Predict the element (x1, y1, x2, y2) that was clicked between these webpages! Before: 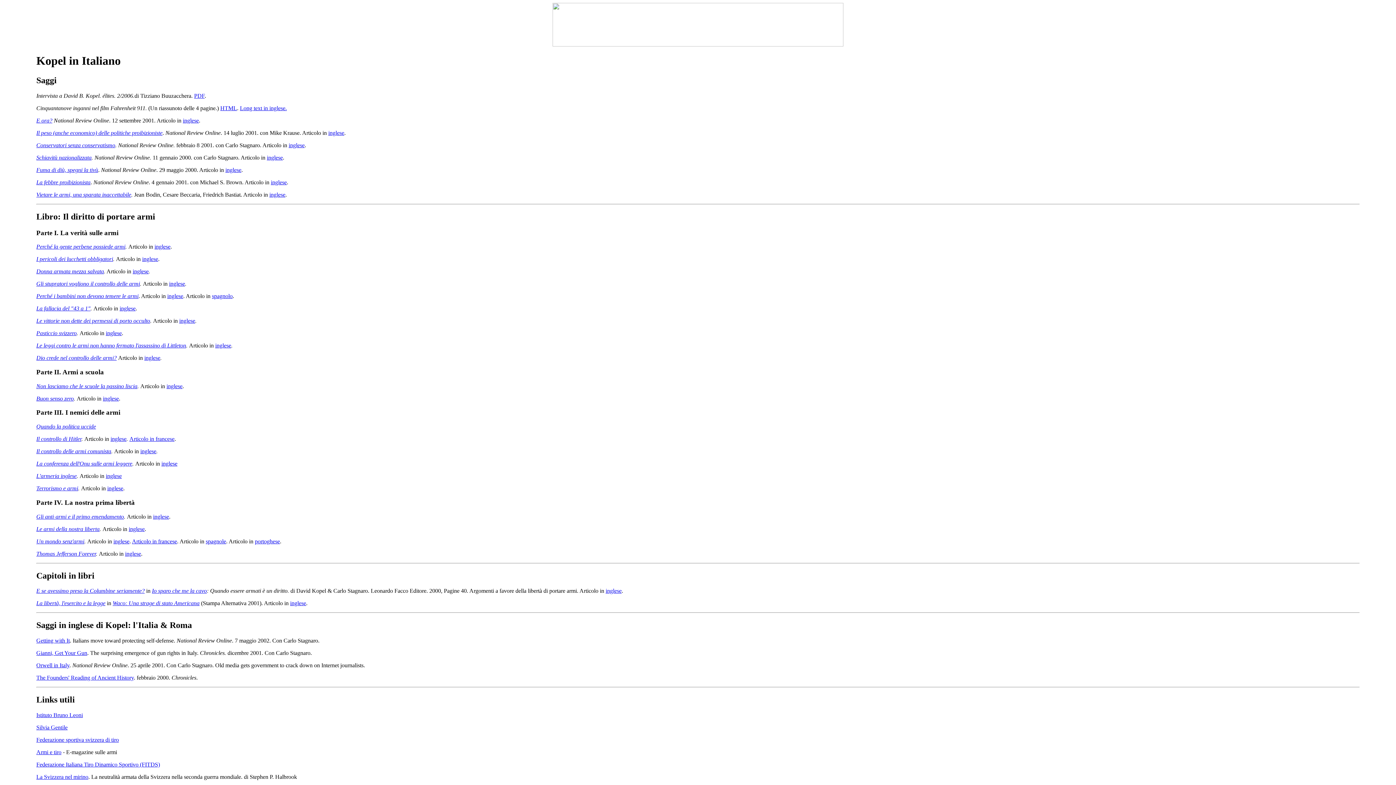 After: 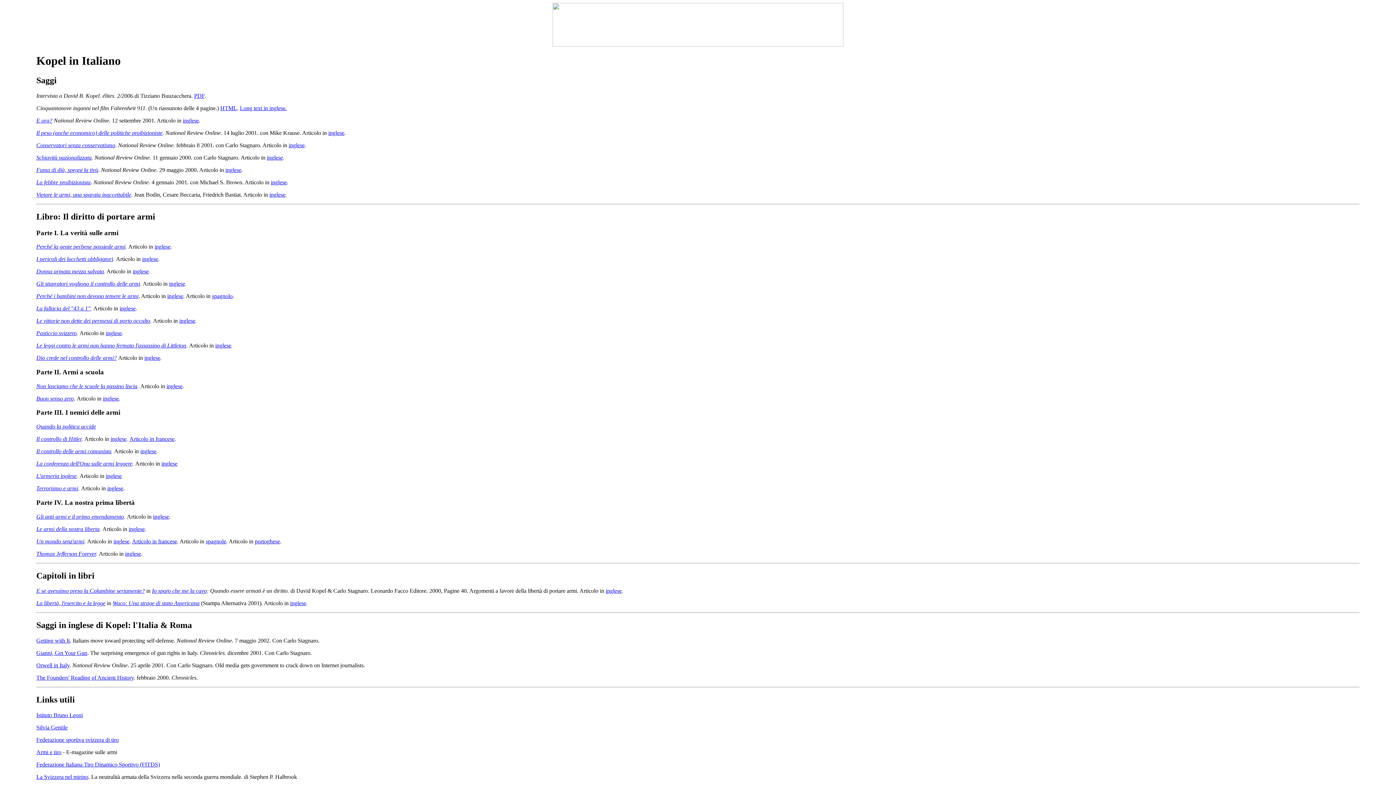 Action: bbox: (270, 179, 286, 185) label: inglese